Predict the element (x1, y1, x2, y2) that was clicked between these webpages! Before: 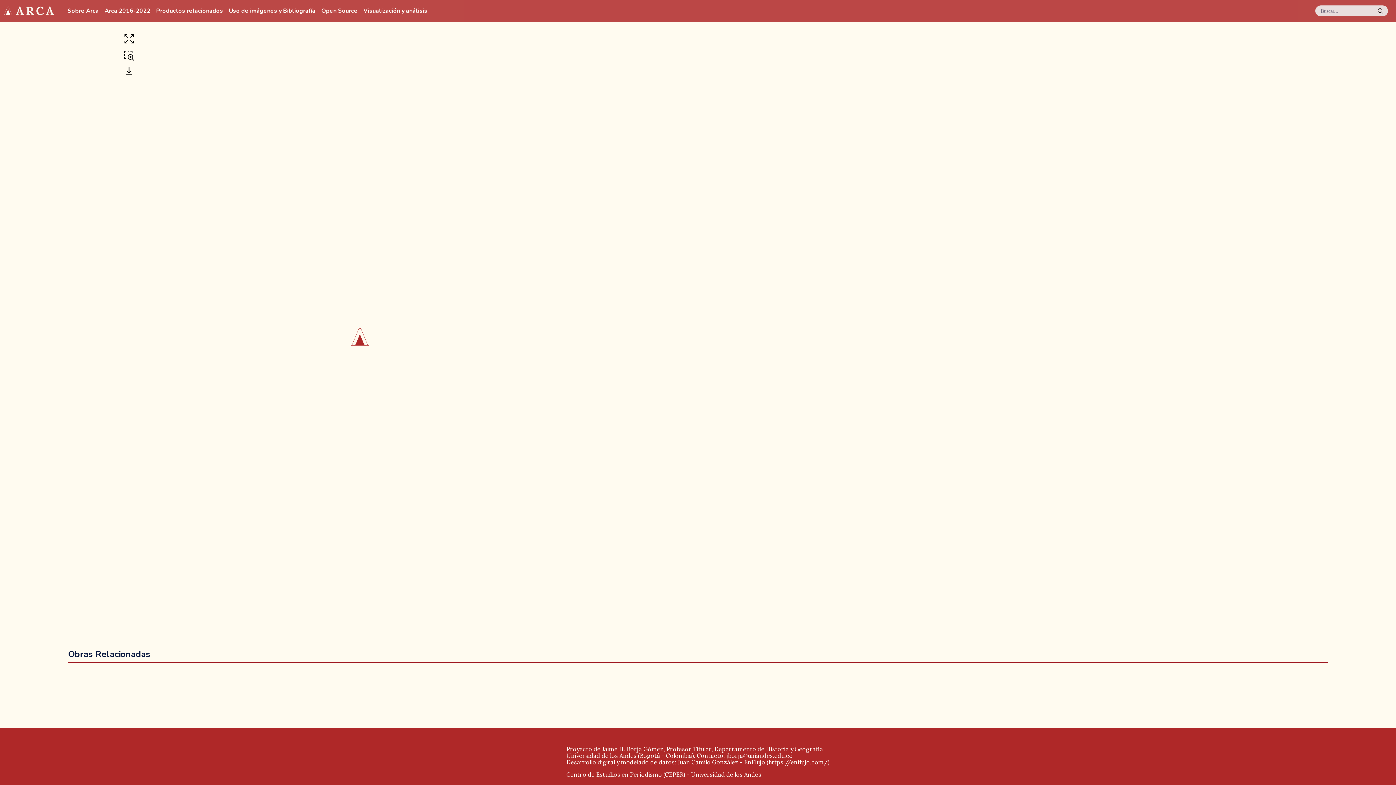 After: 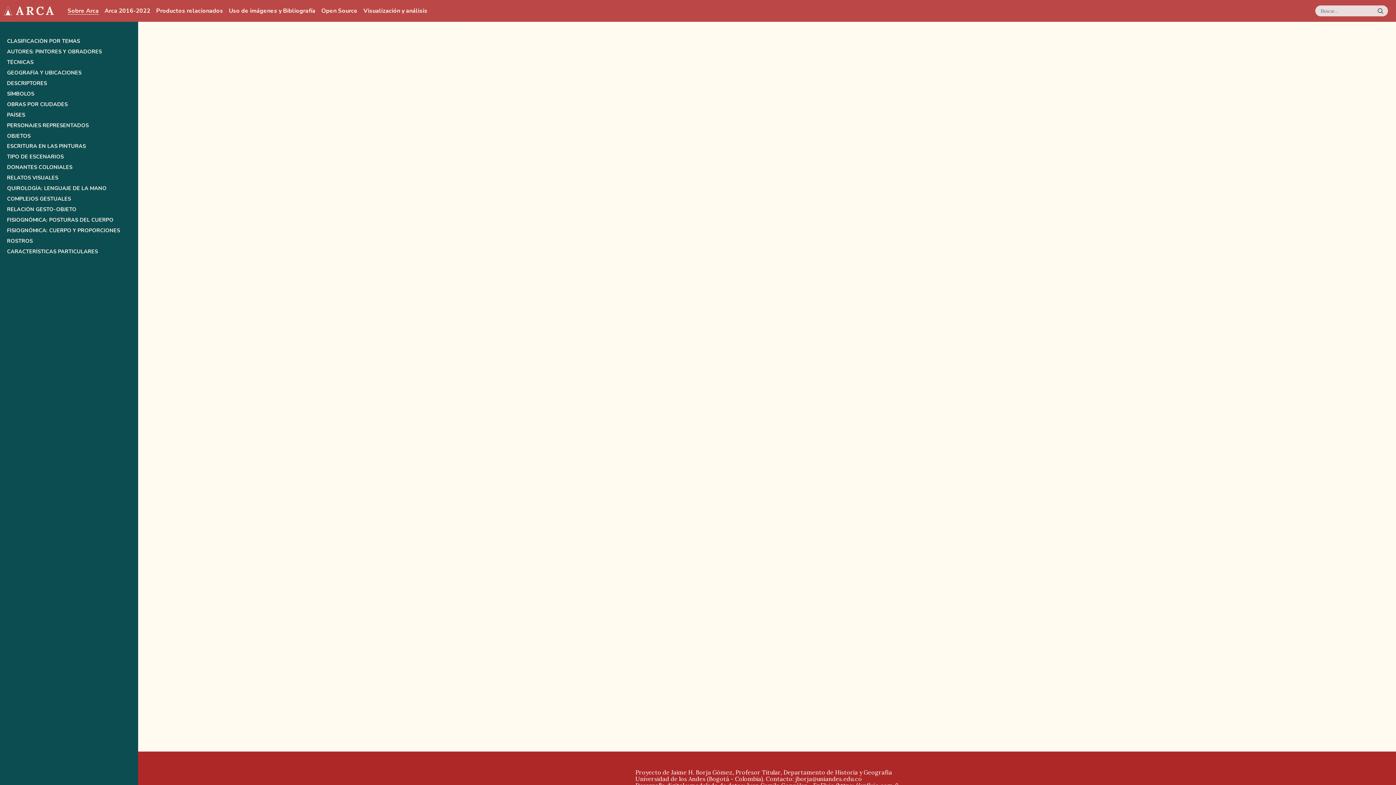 Action: label: Sobre Arca bbox: (67, 7, 98, 14)